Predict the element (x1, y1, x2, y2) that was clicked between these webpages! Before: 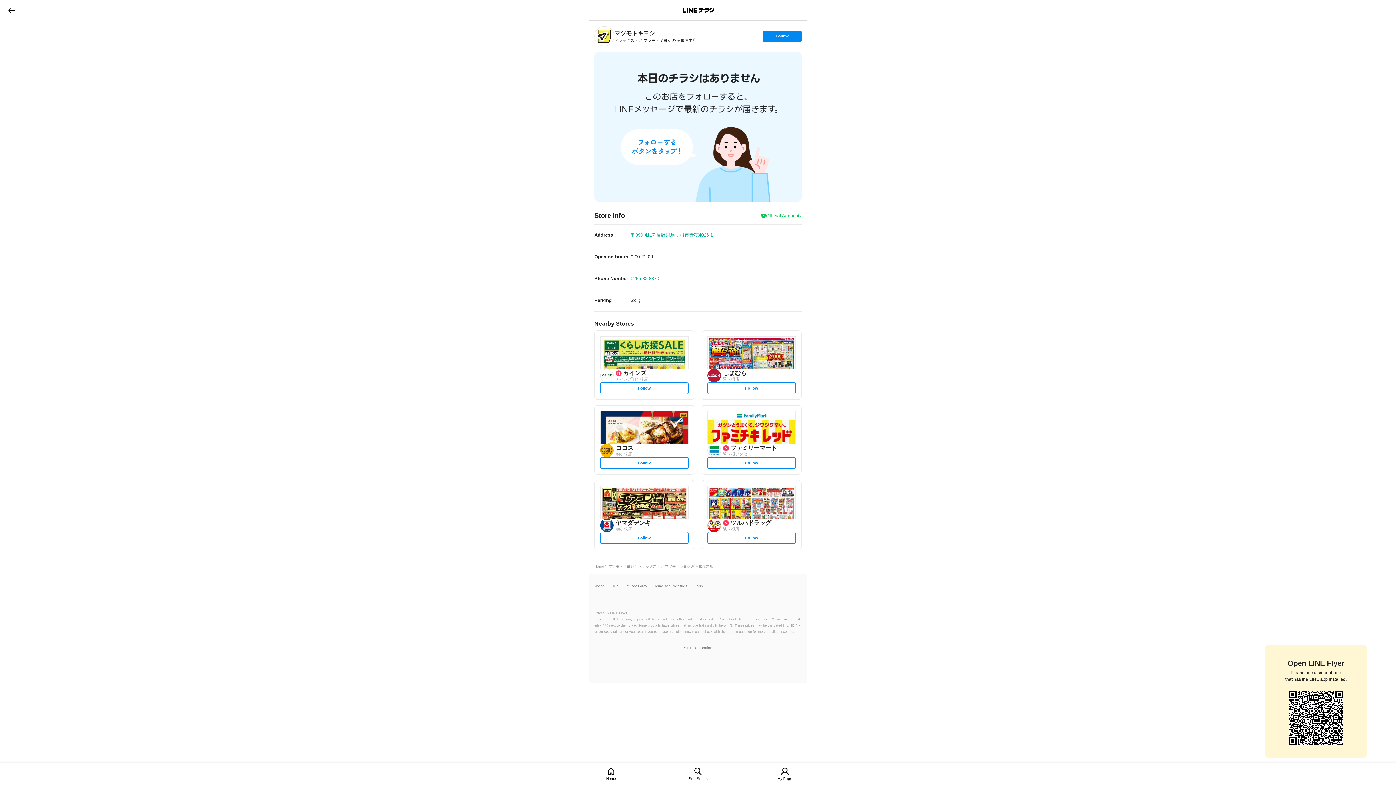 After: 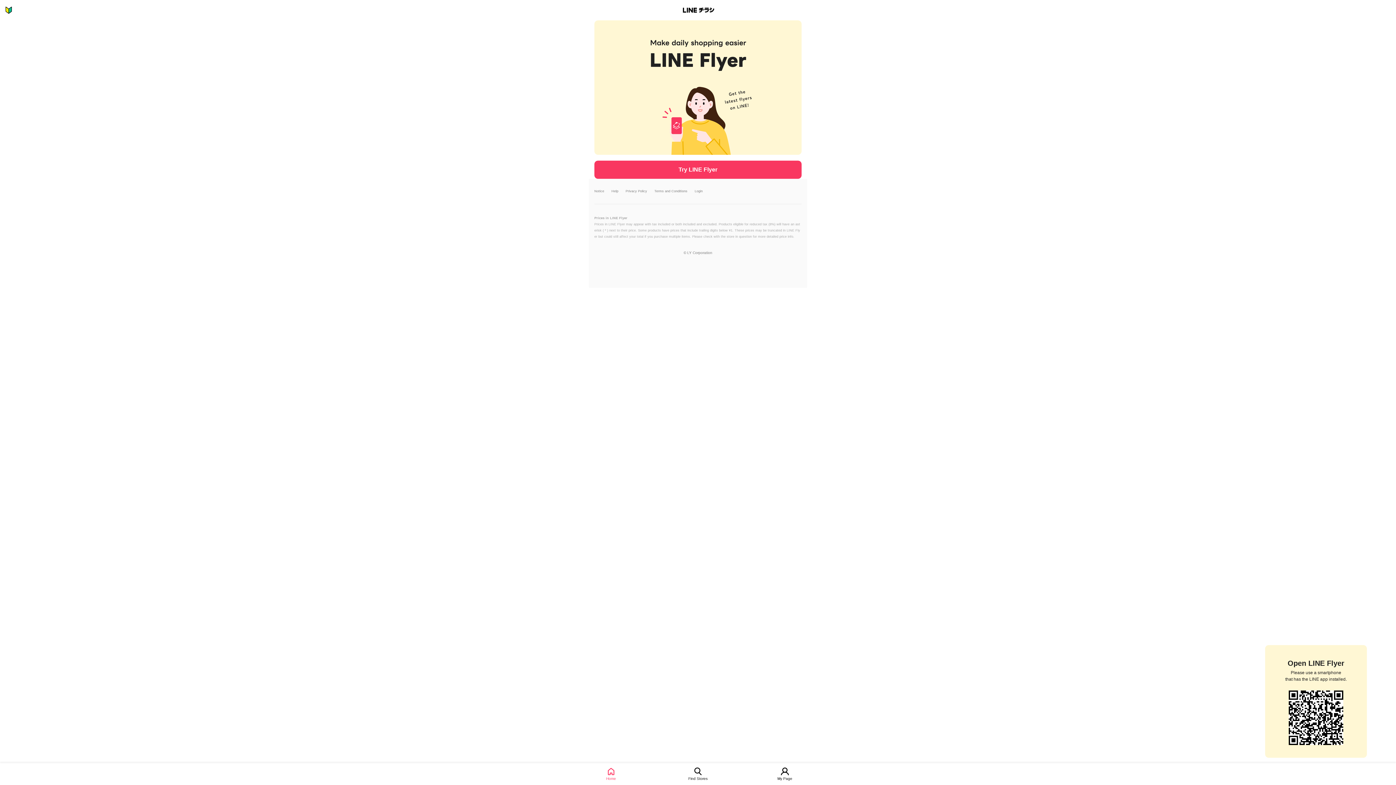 Action: label: LINEチラシ bbox: (677, 4, 719, 15)